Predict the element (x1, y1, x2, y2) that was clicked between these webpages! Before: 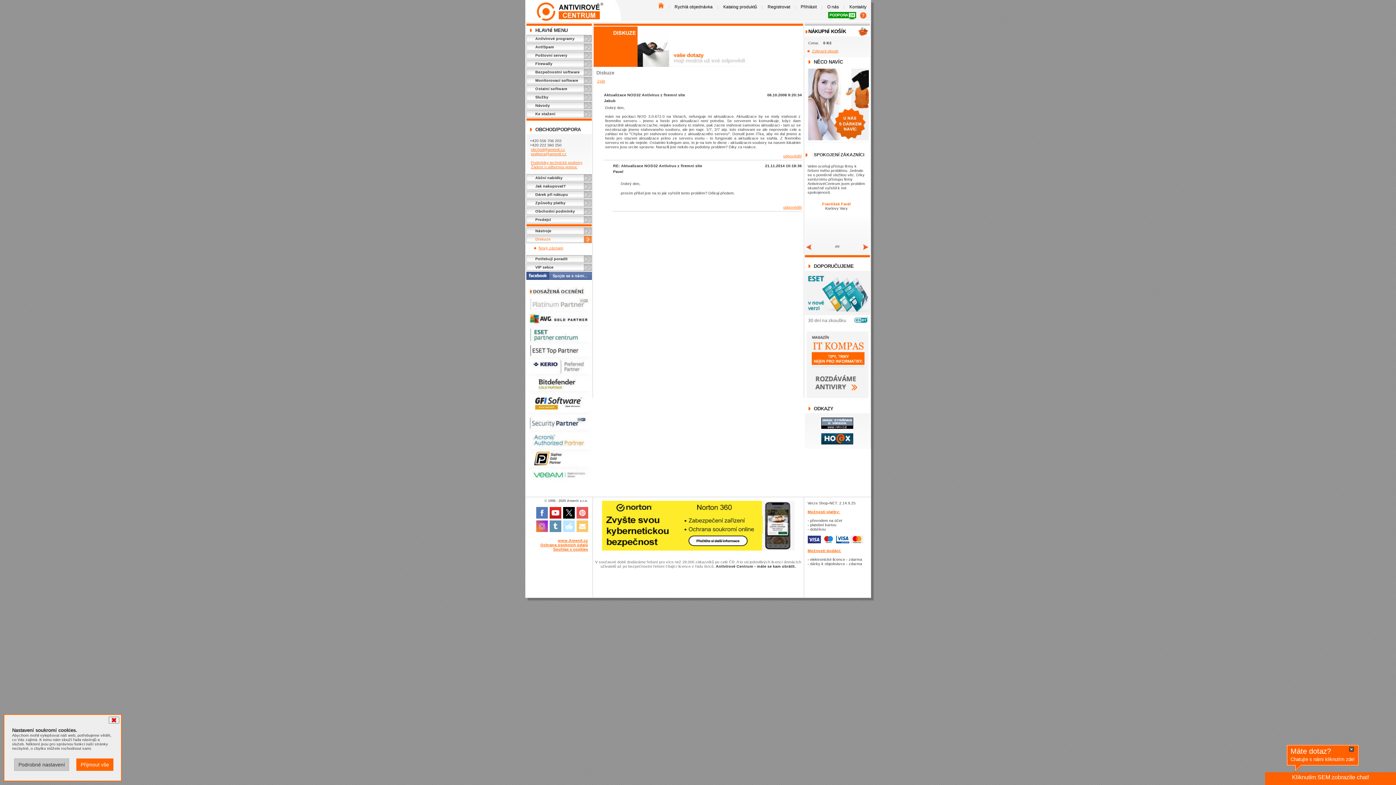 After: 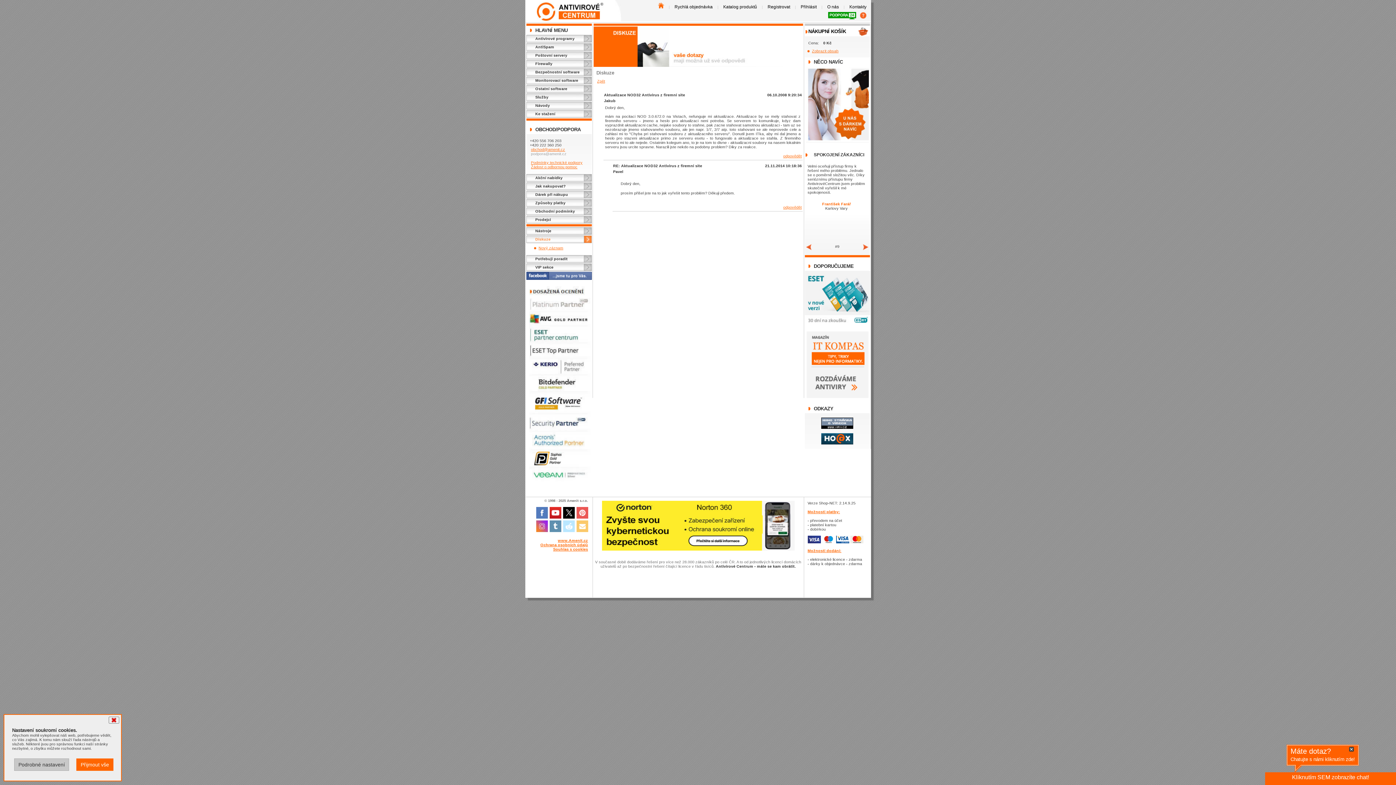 Action: bbox: (531, 151, 566, 156) label: podpora@amenit.cz